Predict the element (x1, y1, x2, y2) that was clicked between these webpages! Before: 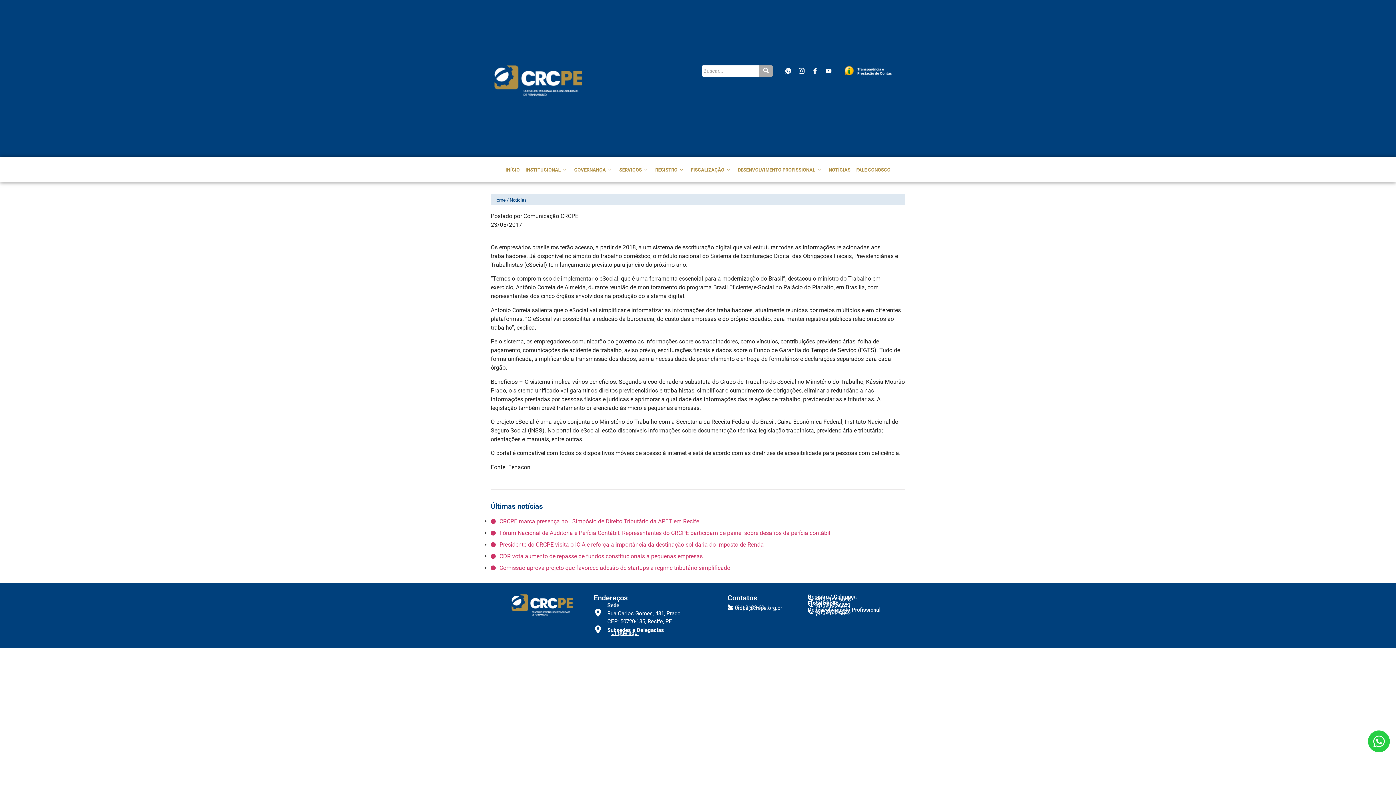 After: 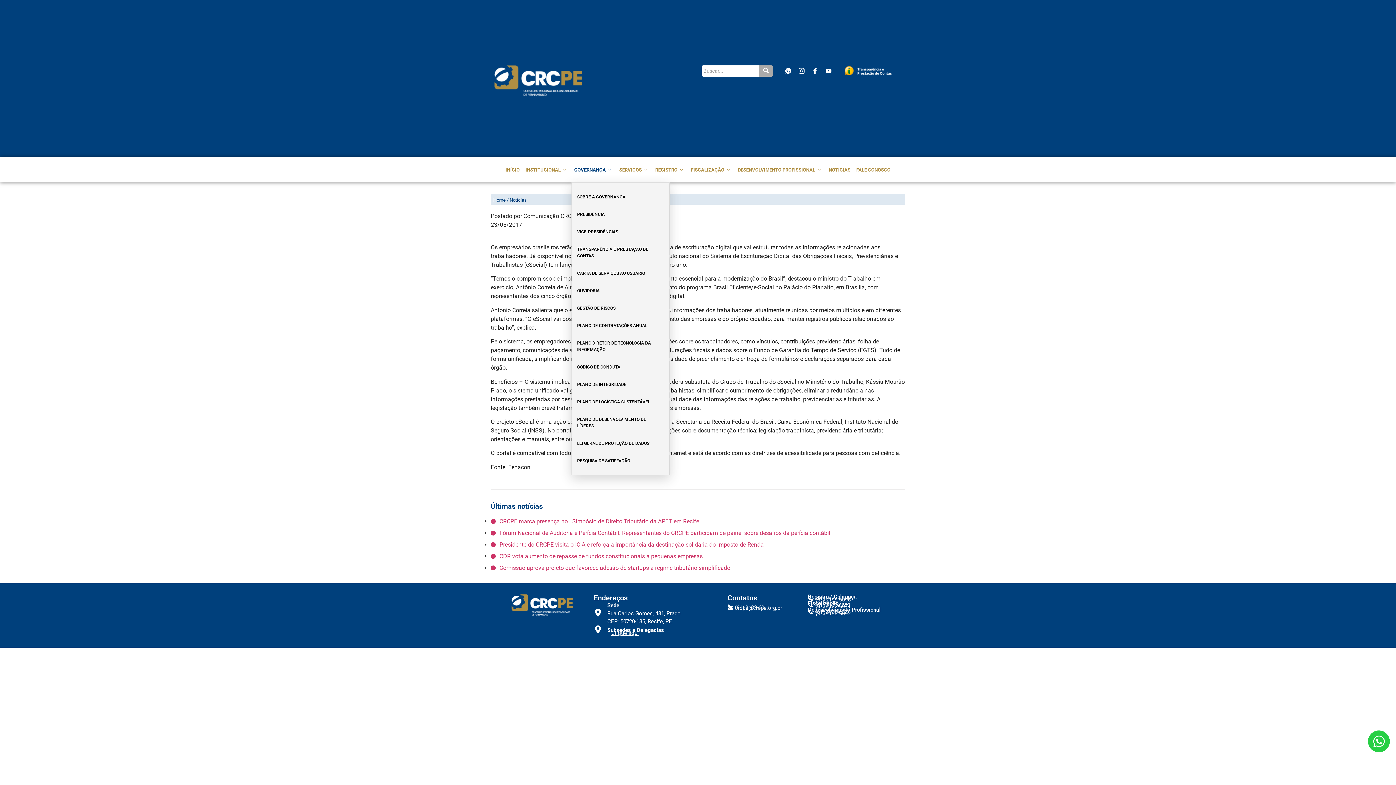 Action: bbox: (571, 157, 616, 182) label: GOVERNANÇA